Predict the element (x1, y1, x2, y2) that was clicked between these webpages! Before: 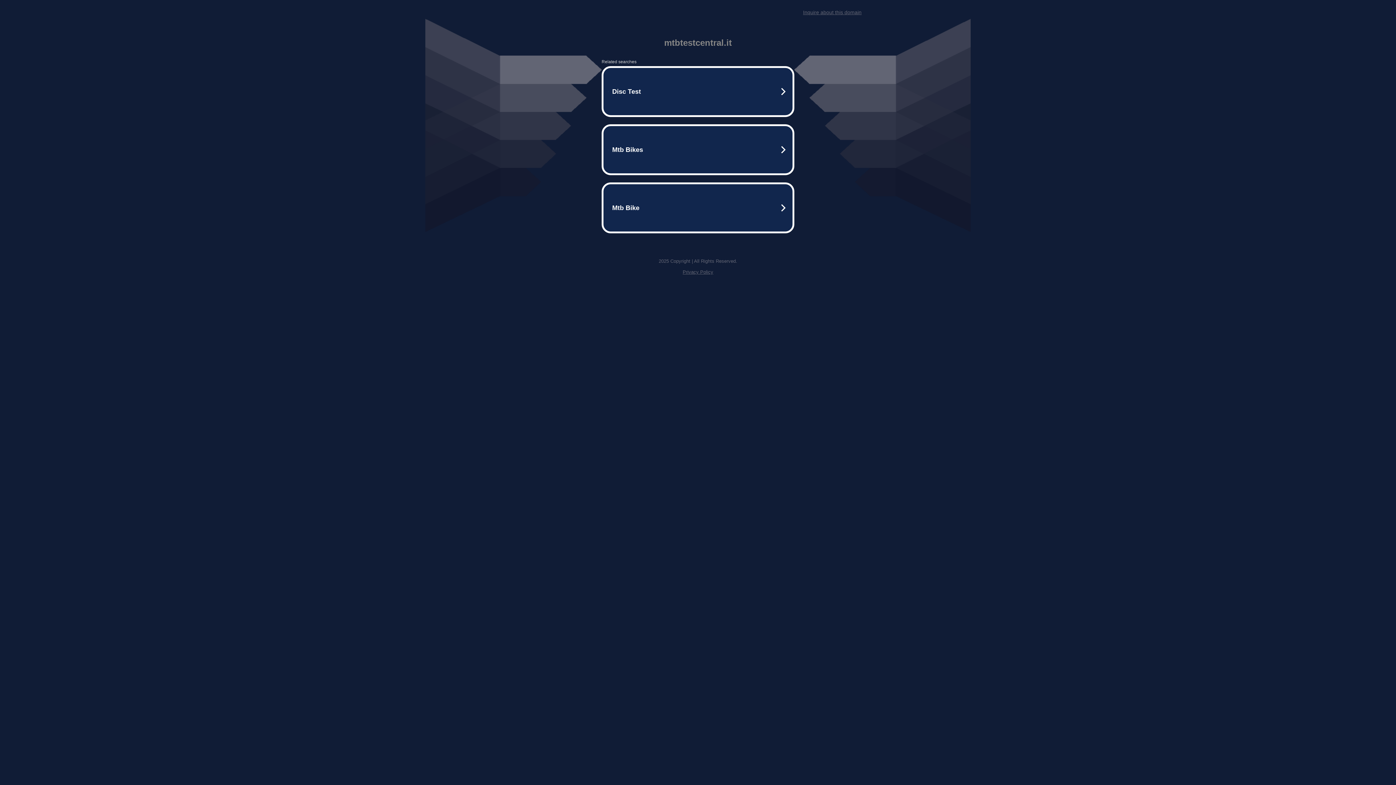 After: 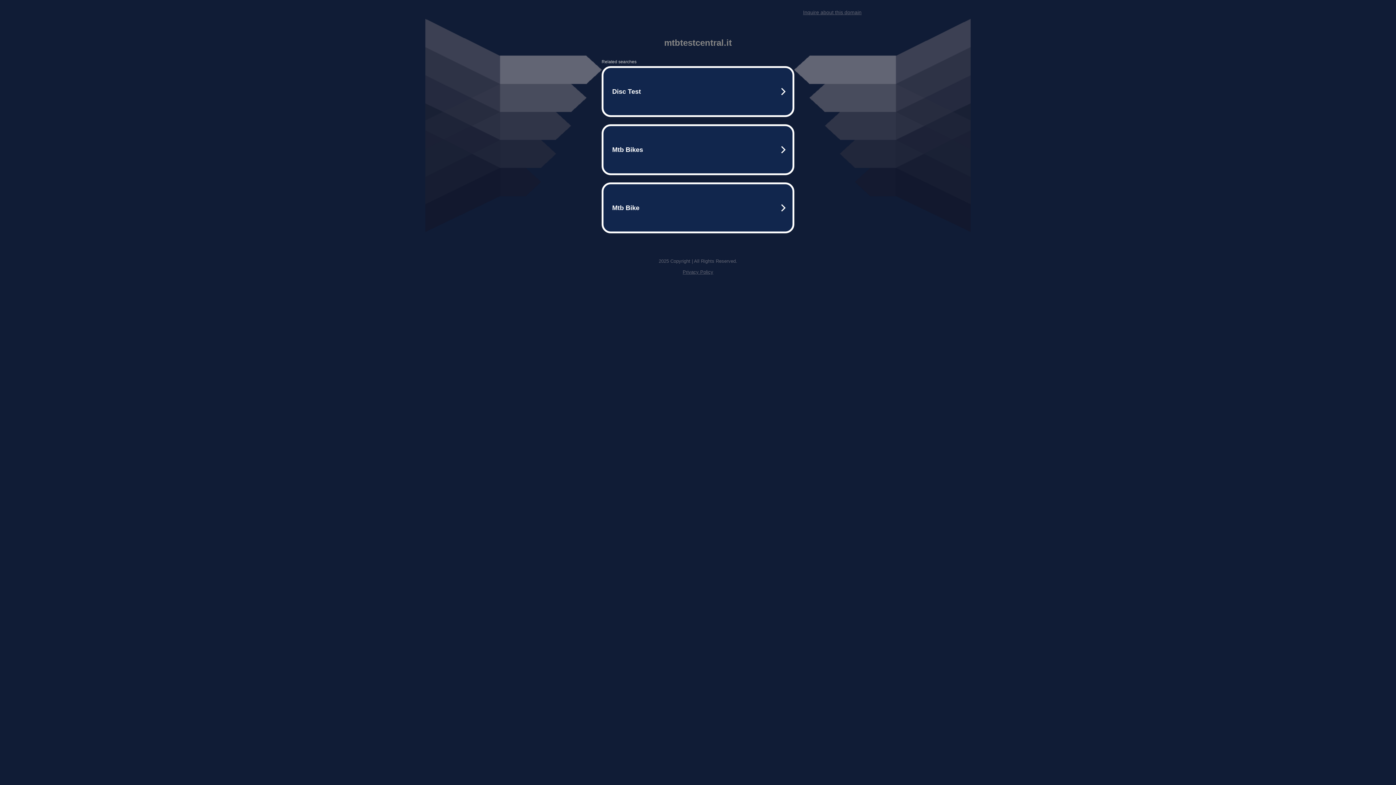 Action: bbox: (682, 269, 713, 274) label: Privacy Policy